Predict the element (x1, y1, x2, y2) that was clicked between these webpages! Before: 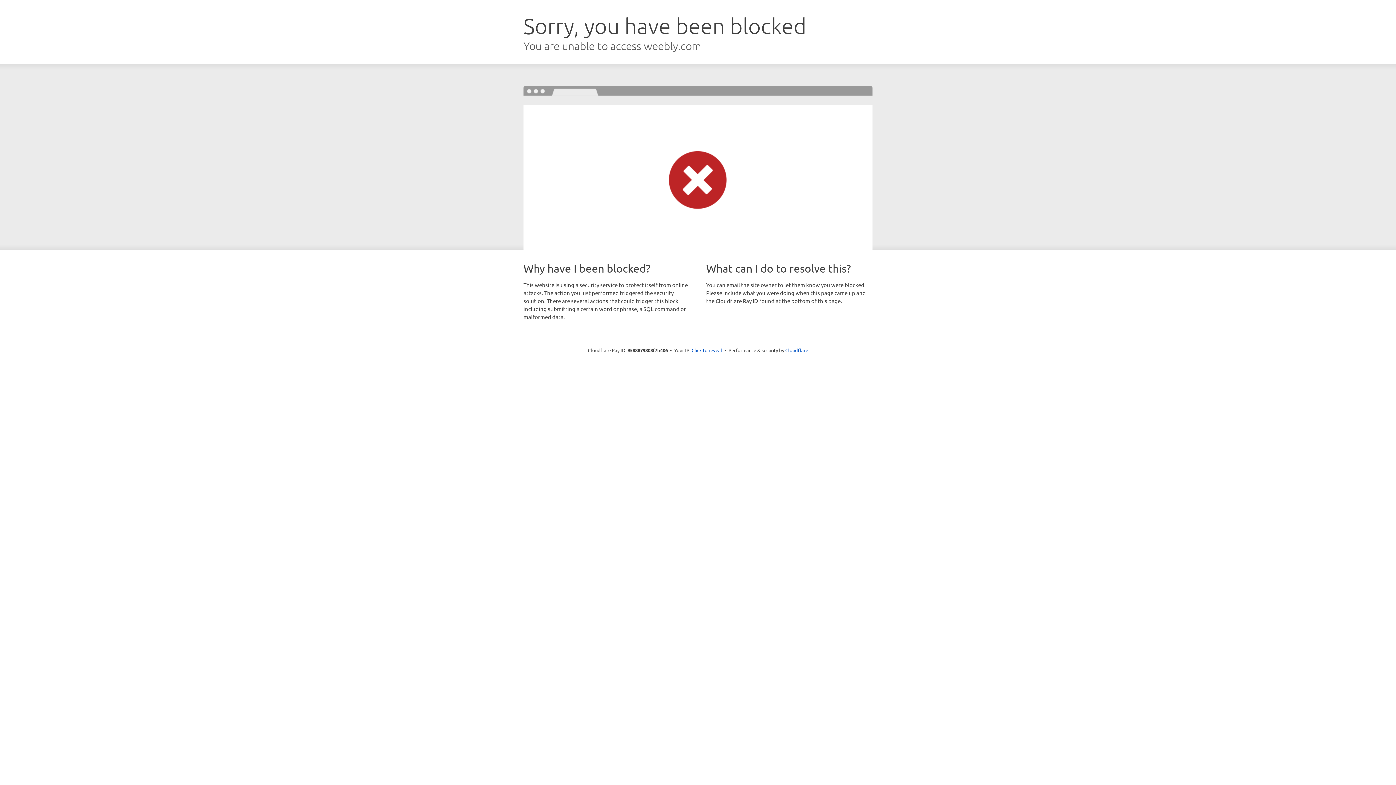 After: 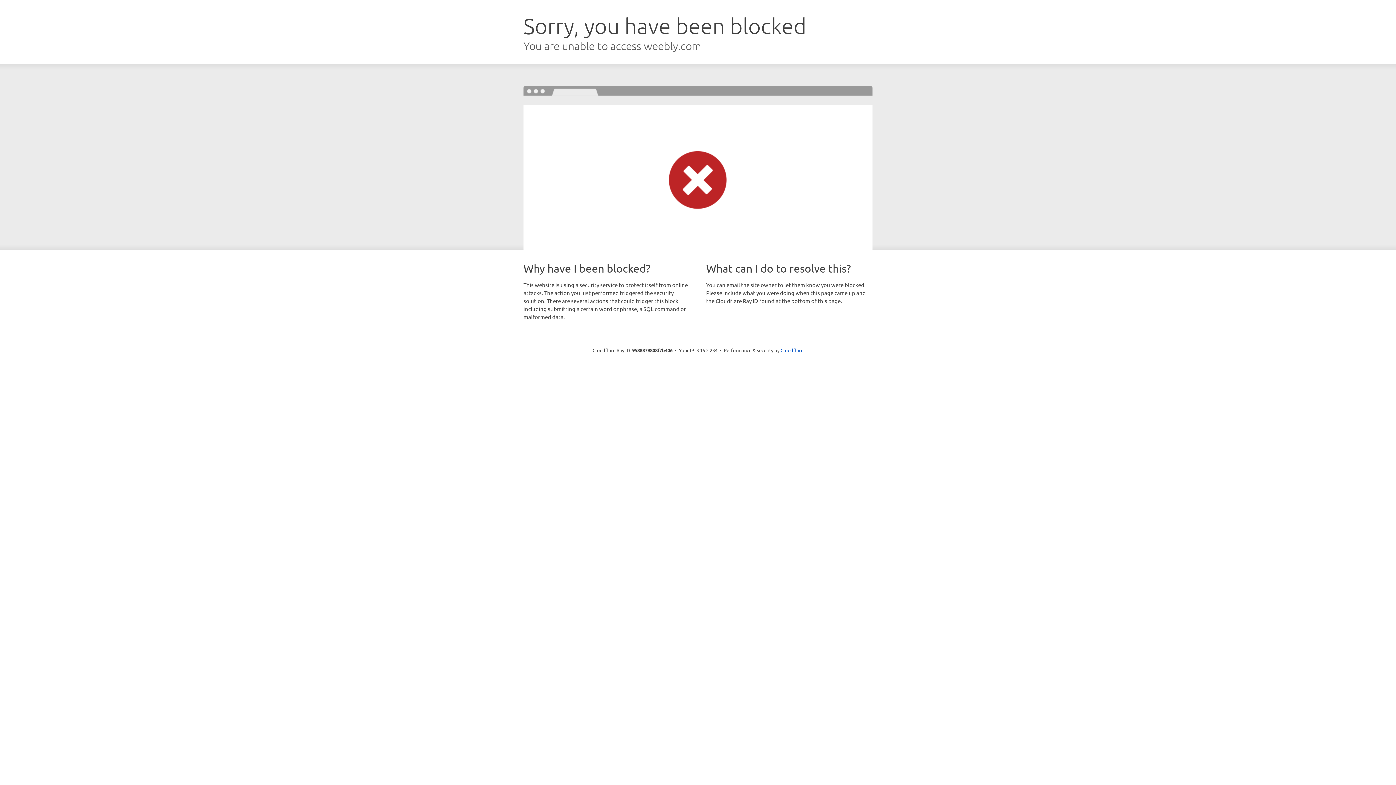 Action: label: Click to reveal bbox: (691, 346, 722, 353)